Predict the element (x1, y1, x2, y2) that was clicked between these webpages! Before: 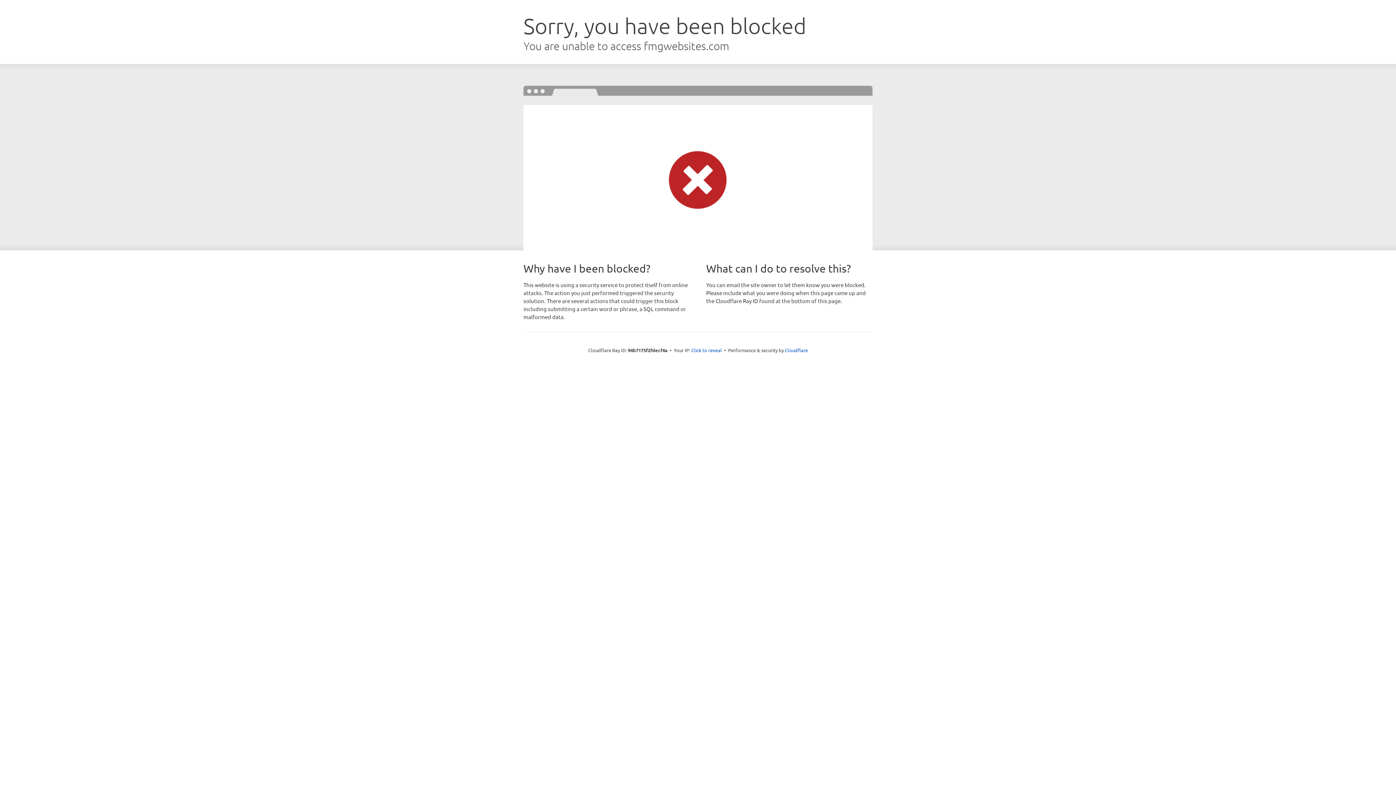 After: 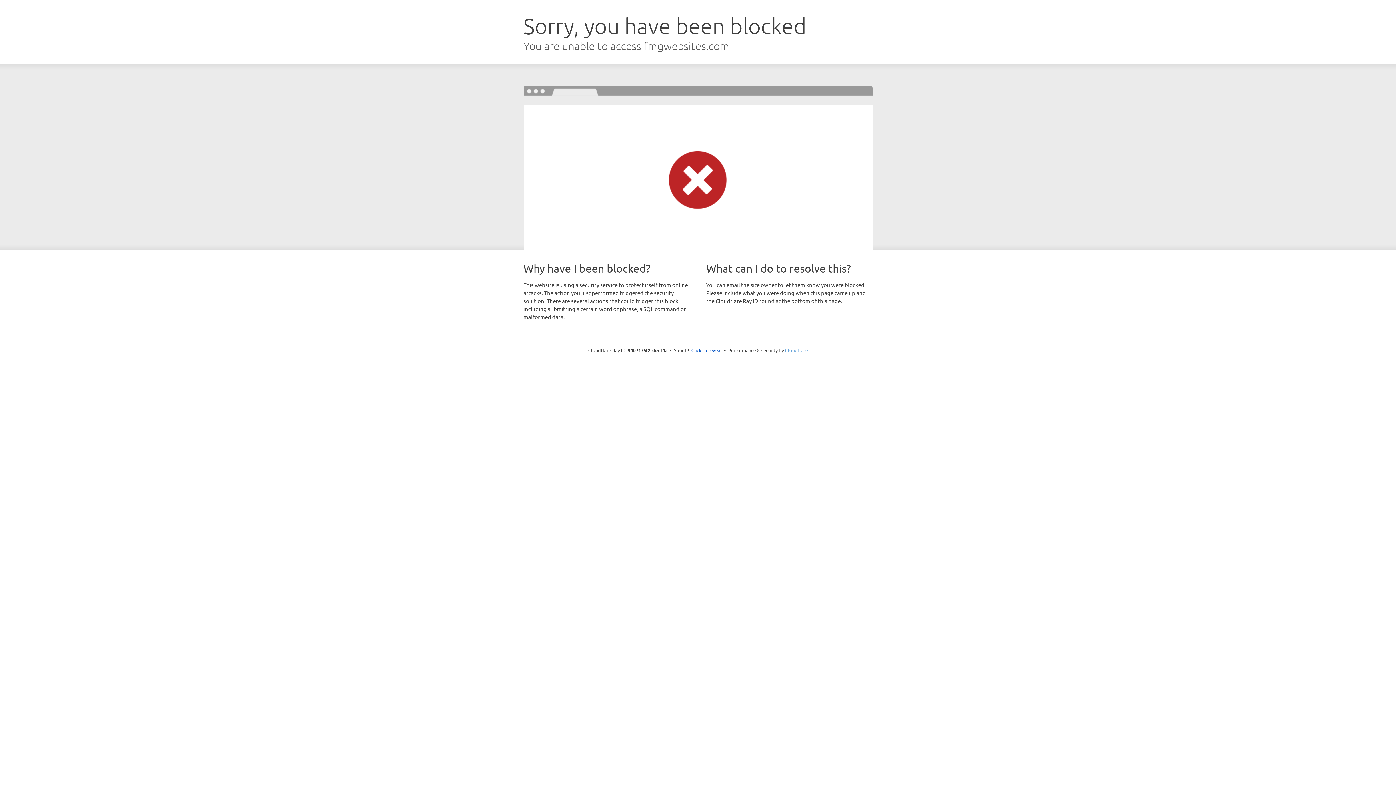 Action: bbox: (785, 347, 808, 353) label: Cloudflare